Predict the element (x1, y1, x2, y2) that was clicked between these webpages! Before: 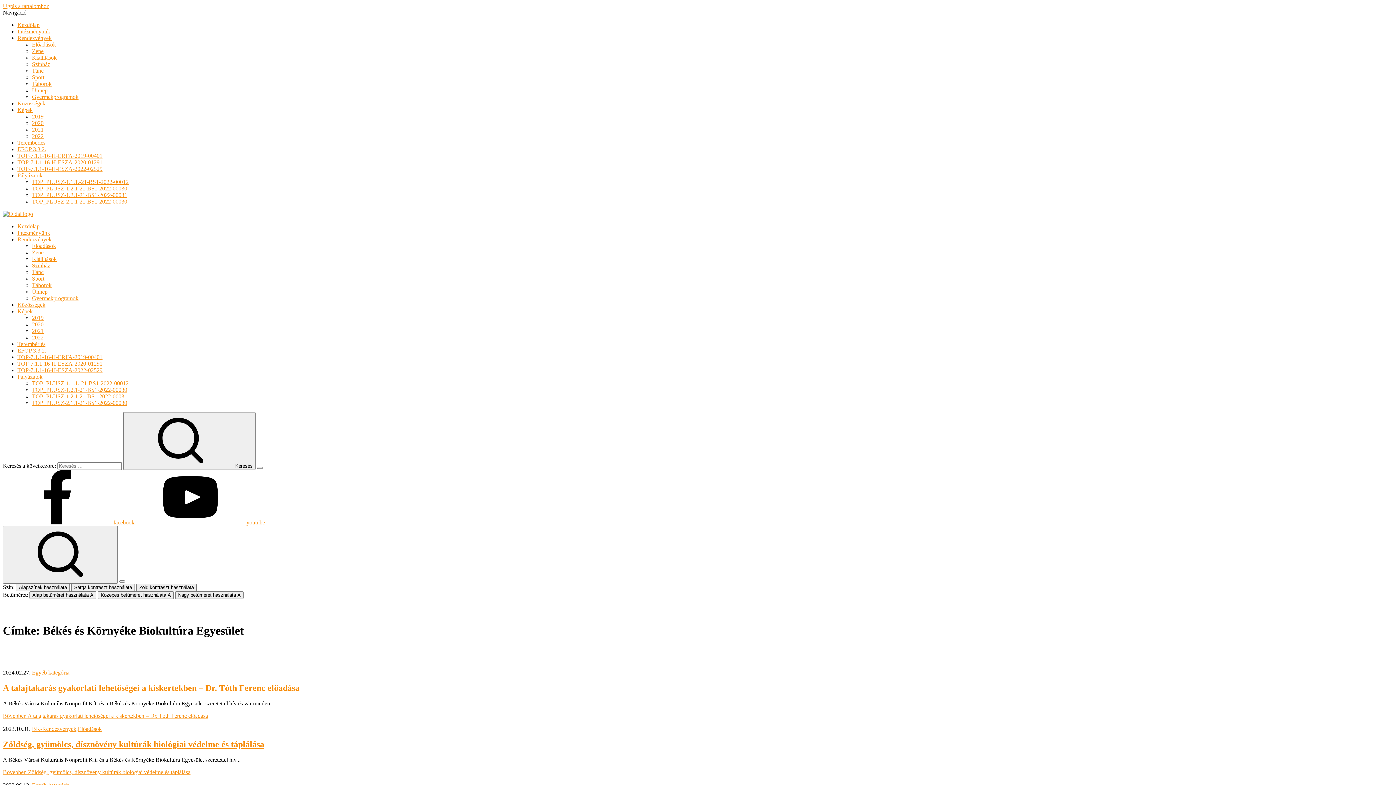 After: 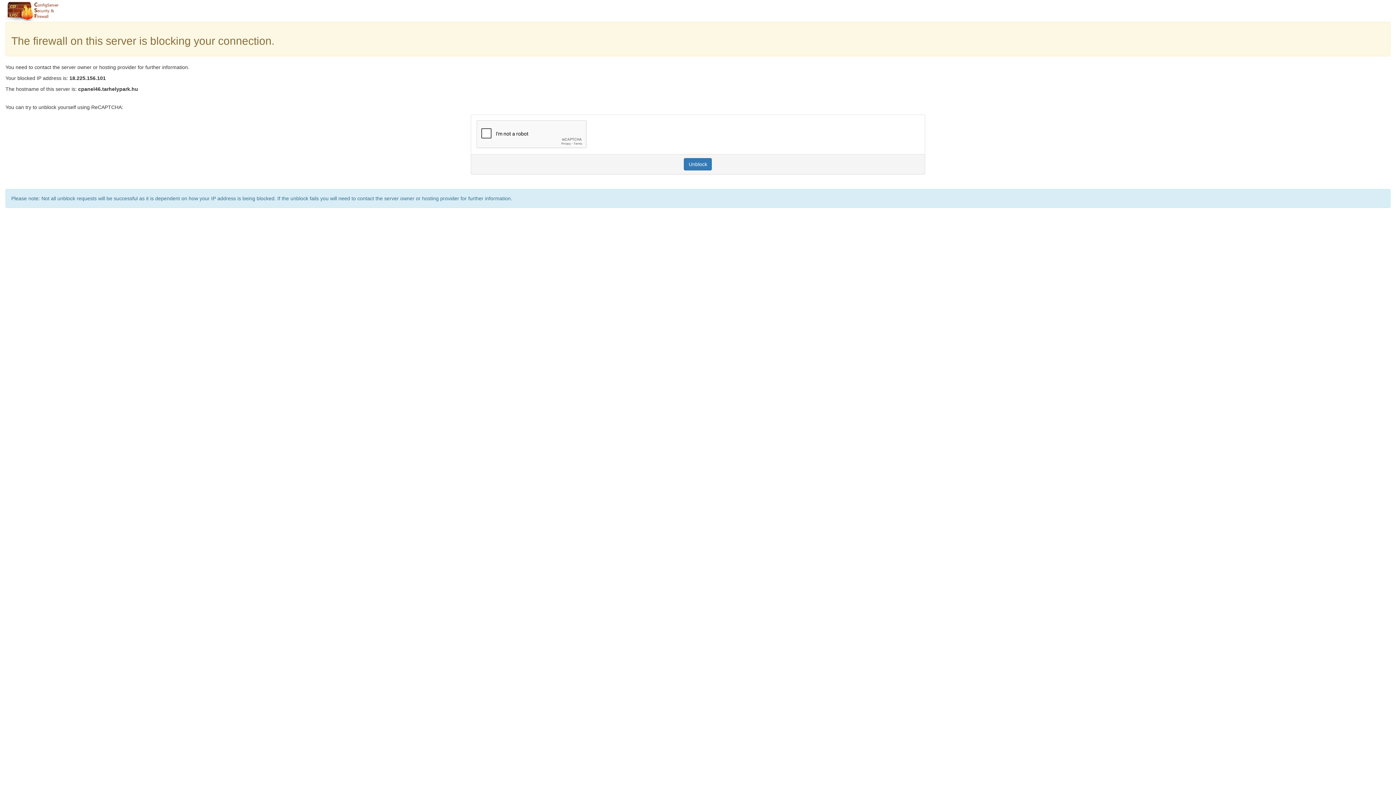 Action: label: EFOP 3.3.2. bbox: (17, 347, 46, 353)